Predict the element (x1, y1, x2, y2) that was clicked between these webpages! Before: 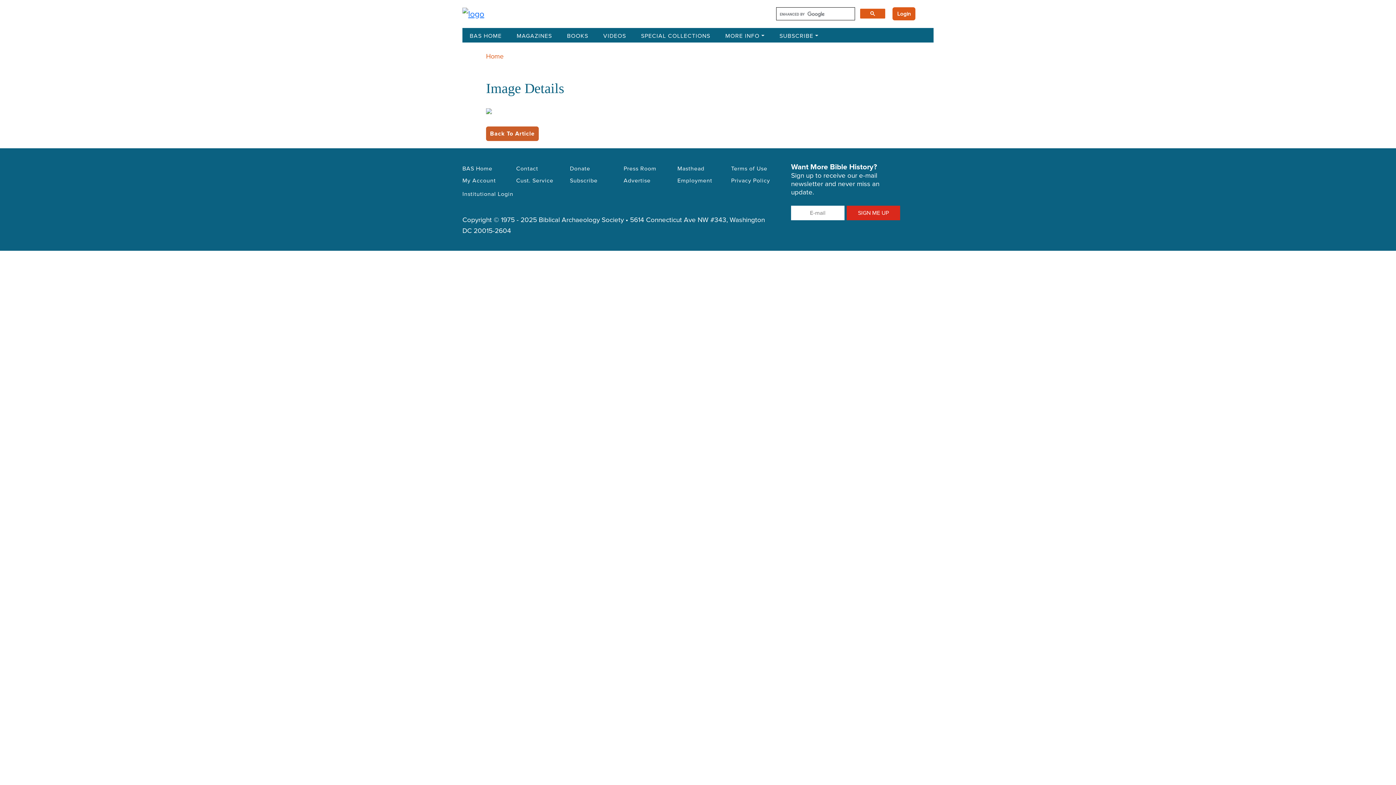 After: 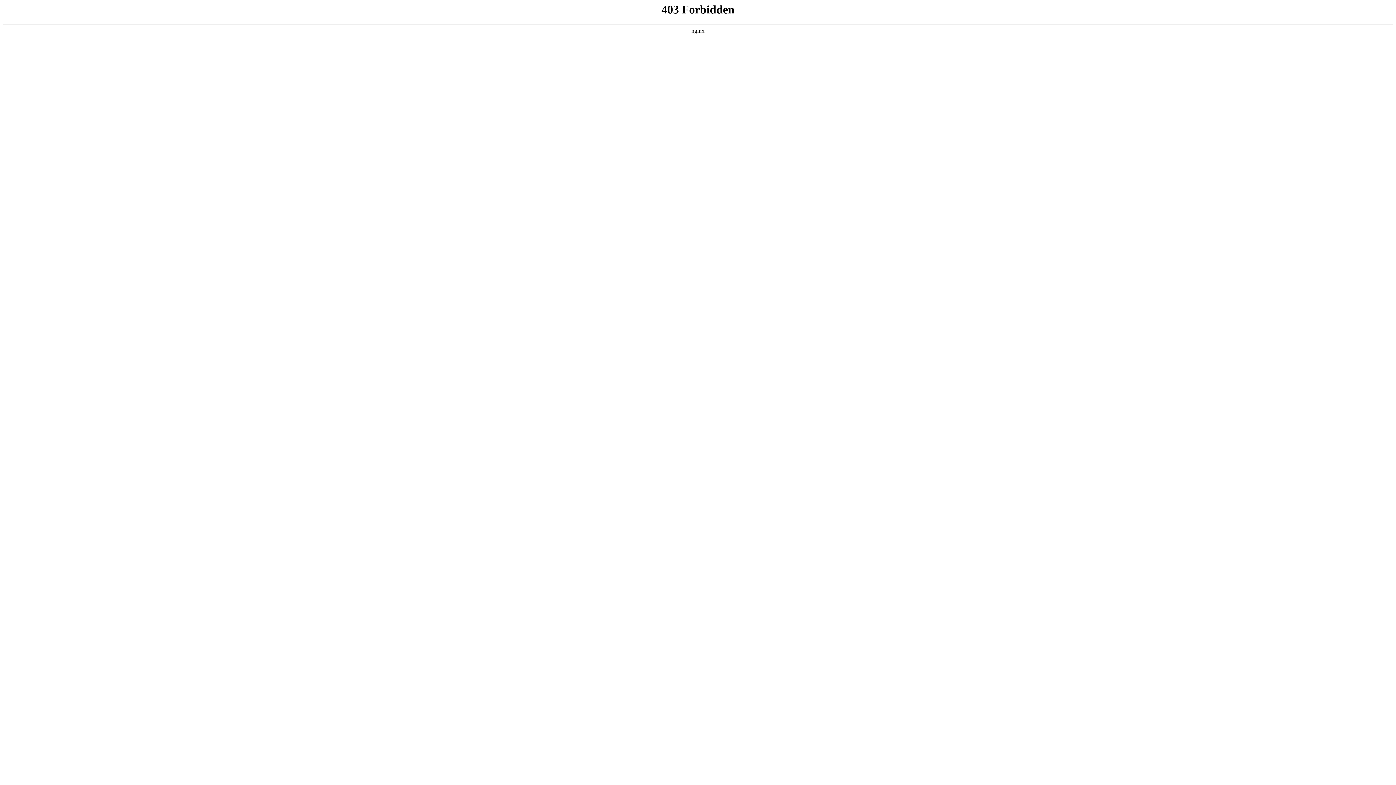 Action: bbox: (466, 32, 504, 39) label: BAS HOME